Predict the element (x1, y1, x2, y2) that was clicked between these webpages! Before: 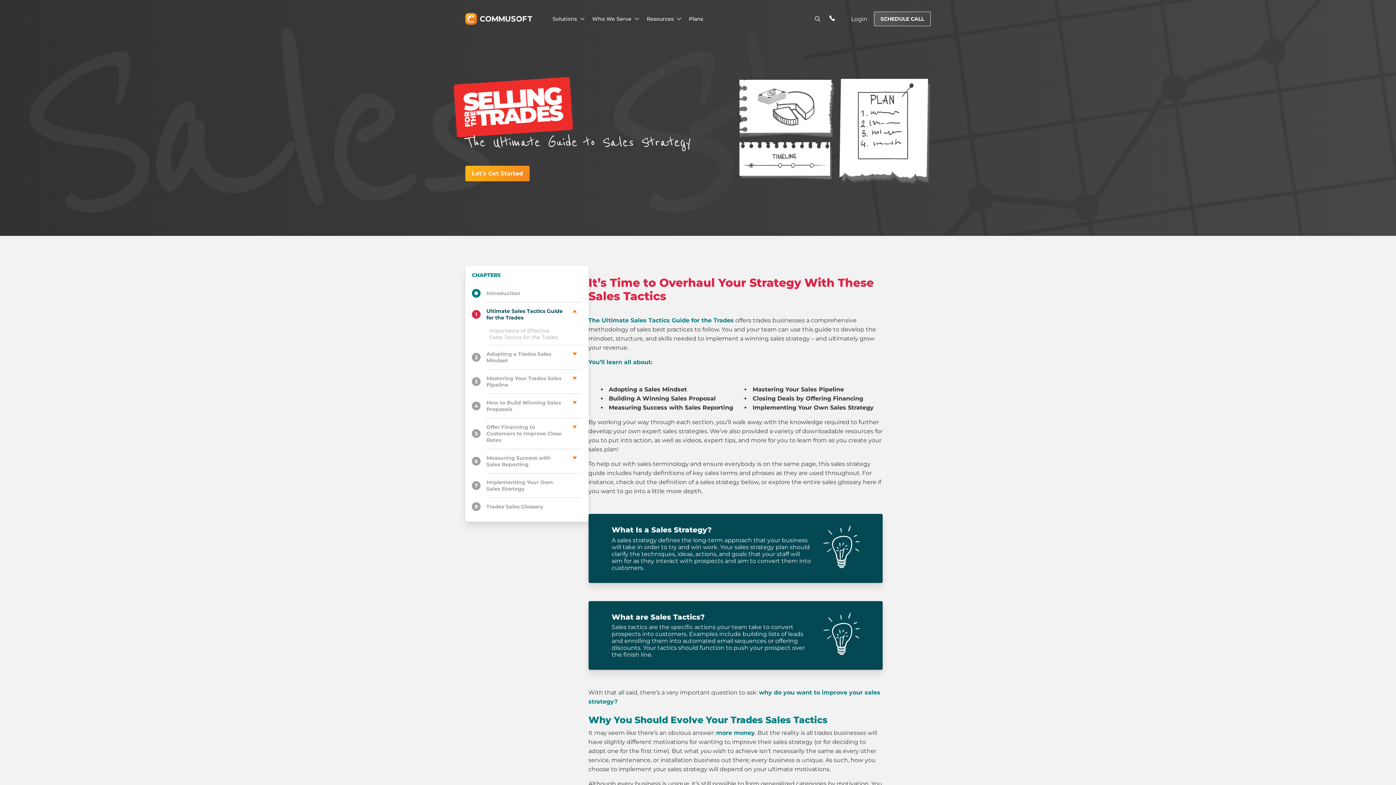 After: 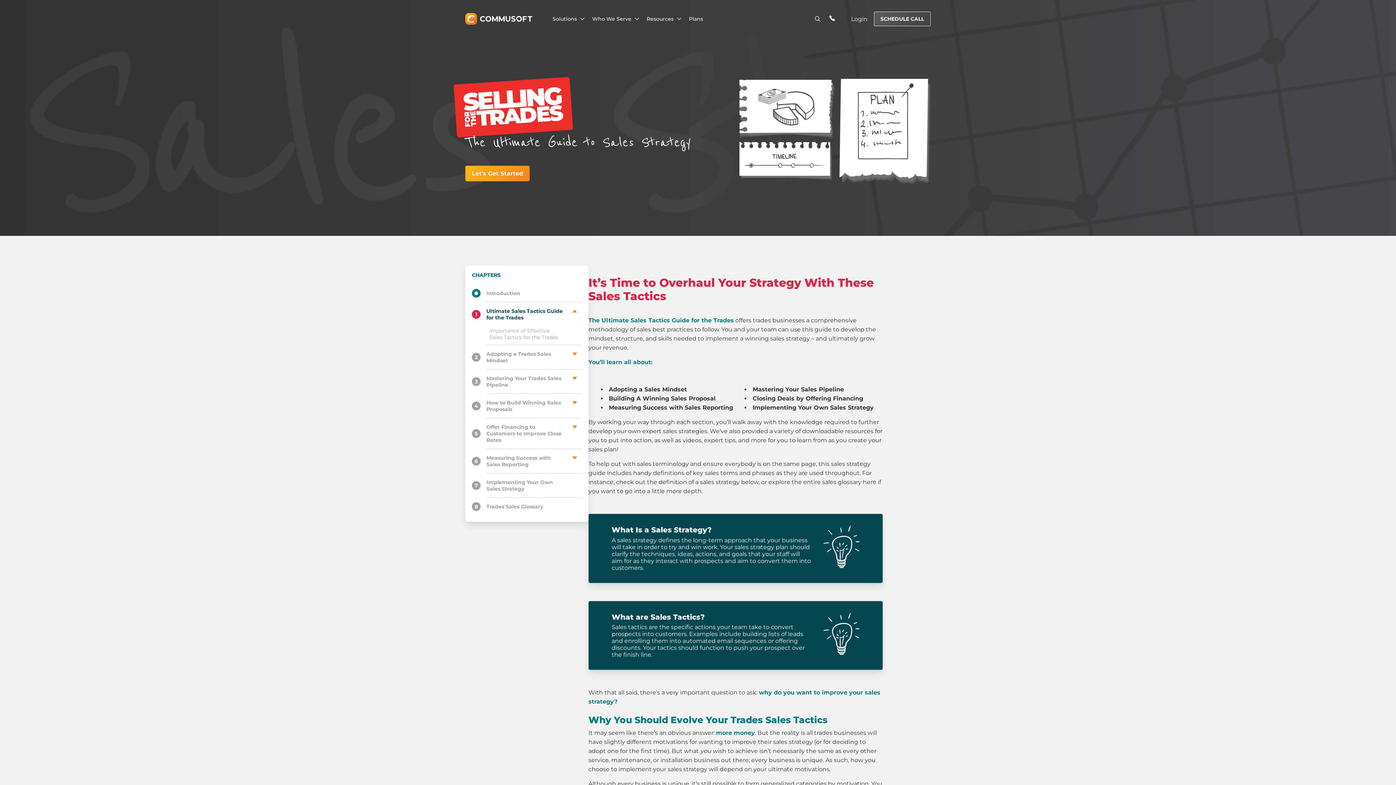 Action: bbox: (486, 303, 582, 325) label: 1
Ultimate Sales Tactics Guide for the Trades